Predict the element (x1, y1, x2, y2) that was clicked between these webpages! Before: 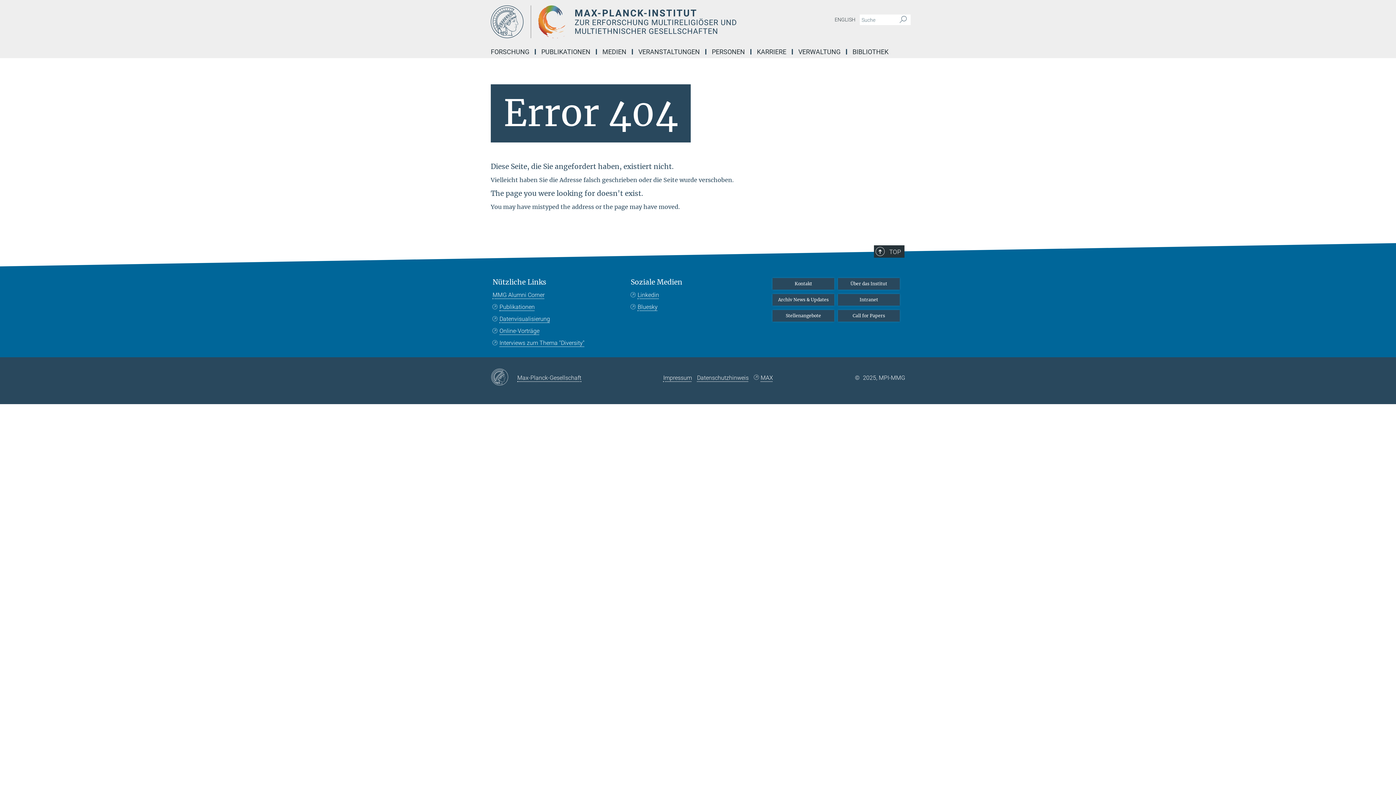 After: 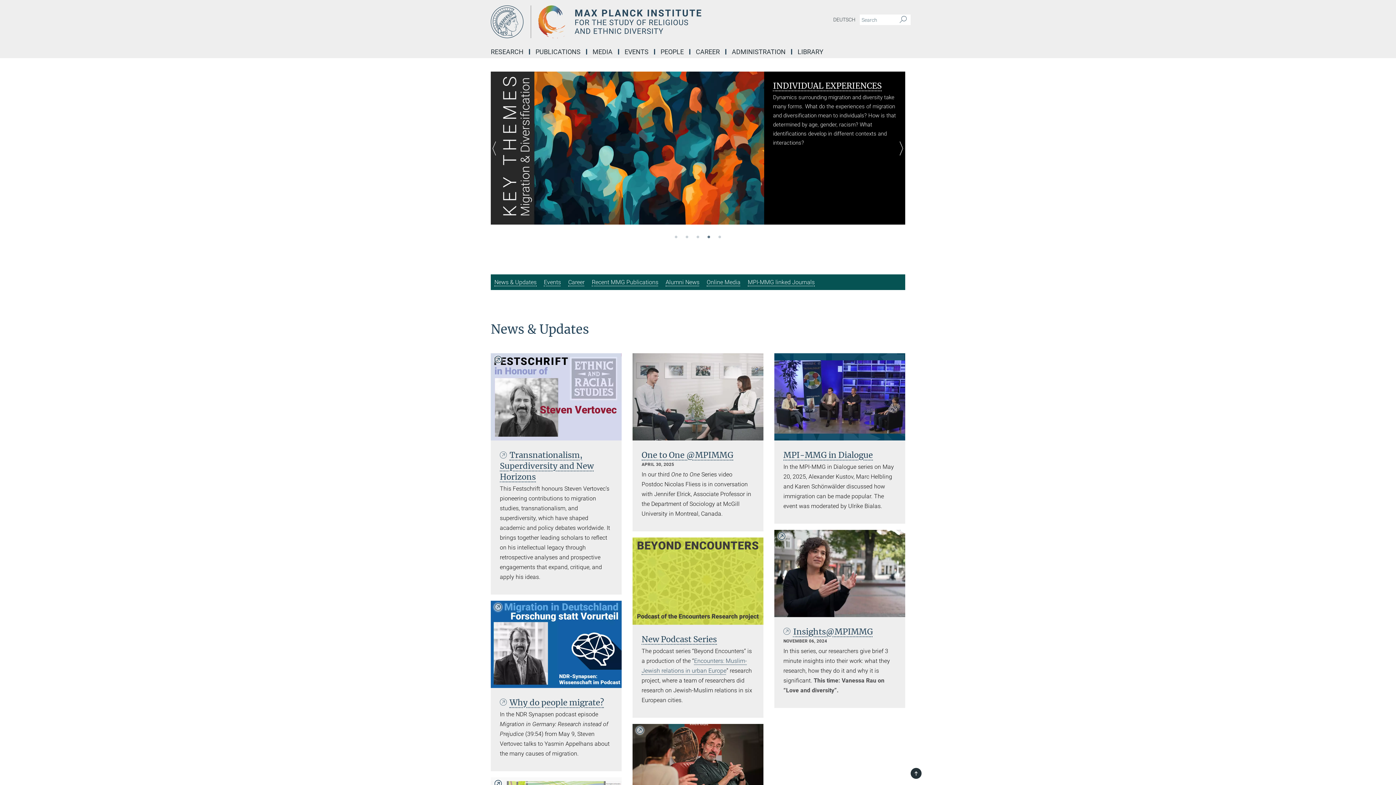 Action: label: ENGLISH bbox: (832, 14, 858, 25)